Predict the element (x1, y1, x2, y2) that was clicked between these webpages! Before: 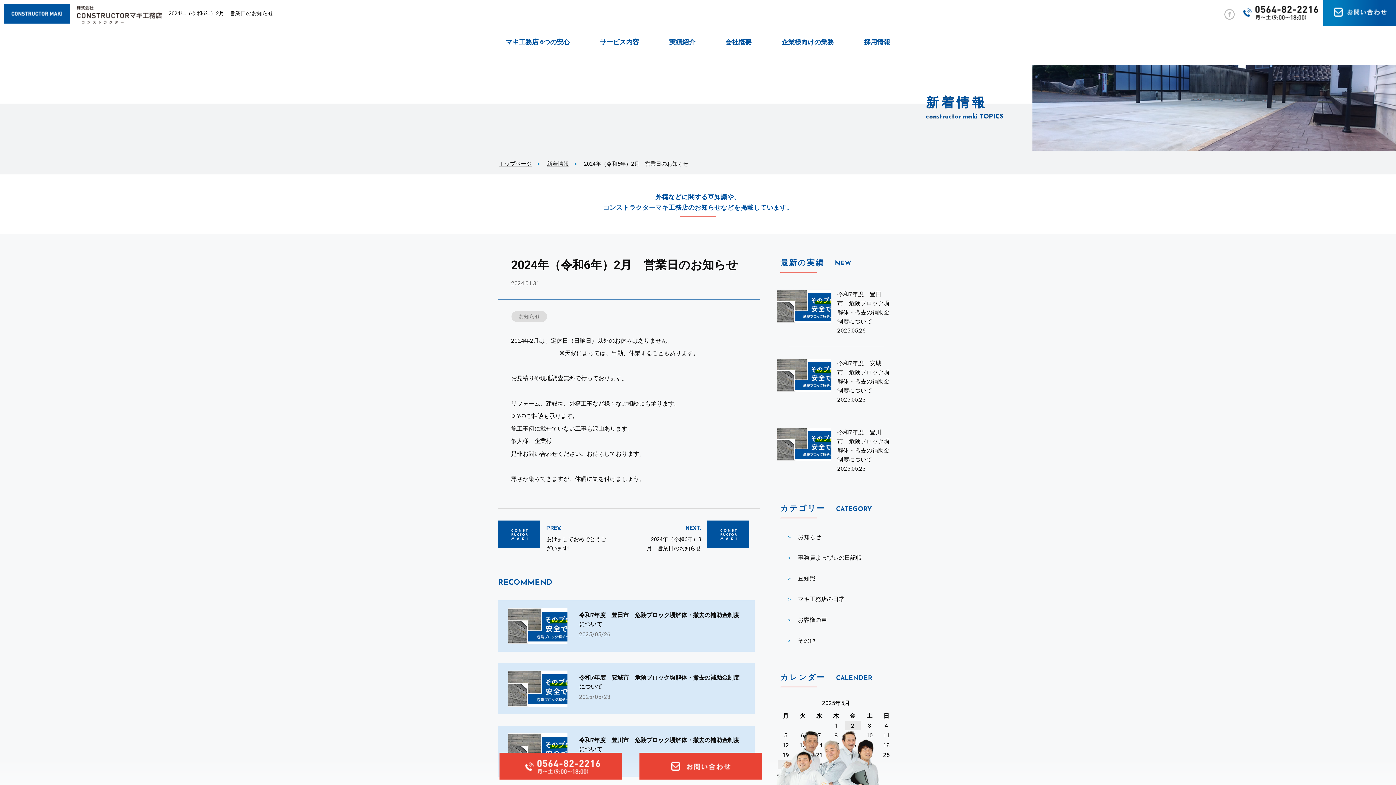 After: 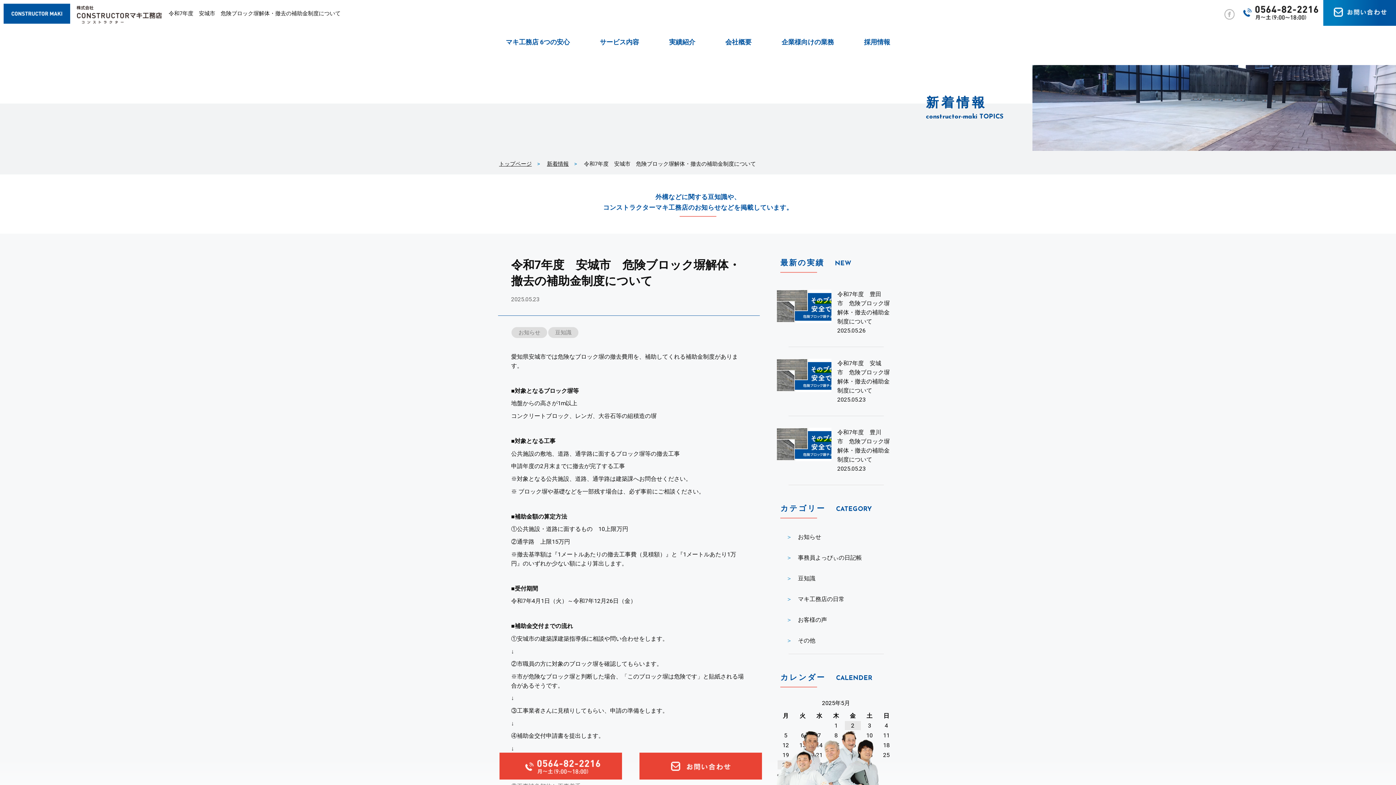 Action: bbox: (777, 358, 831, 392)